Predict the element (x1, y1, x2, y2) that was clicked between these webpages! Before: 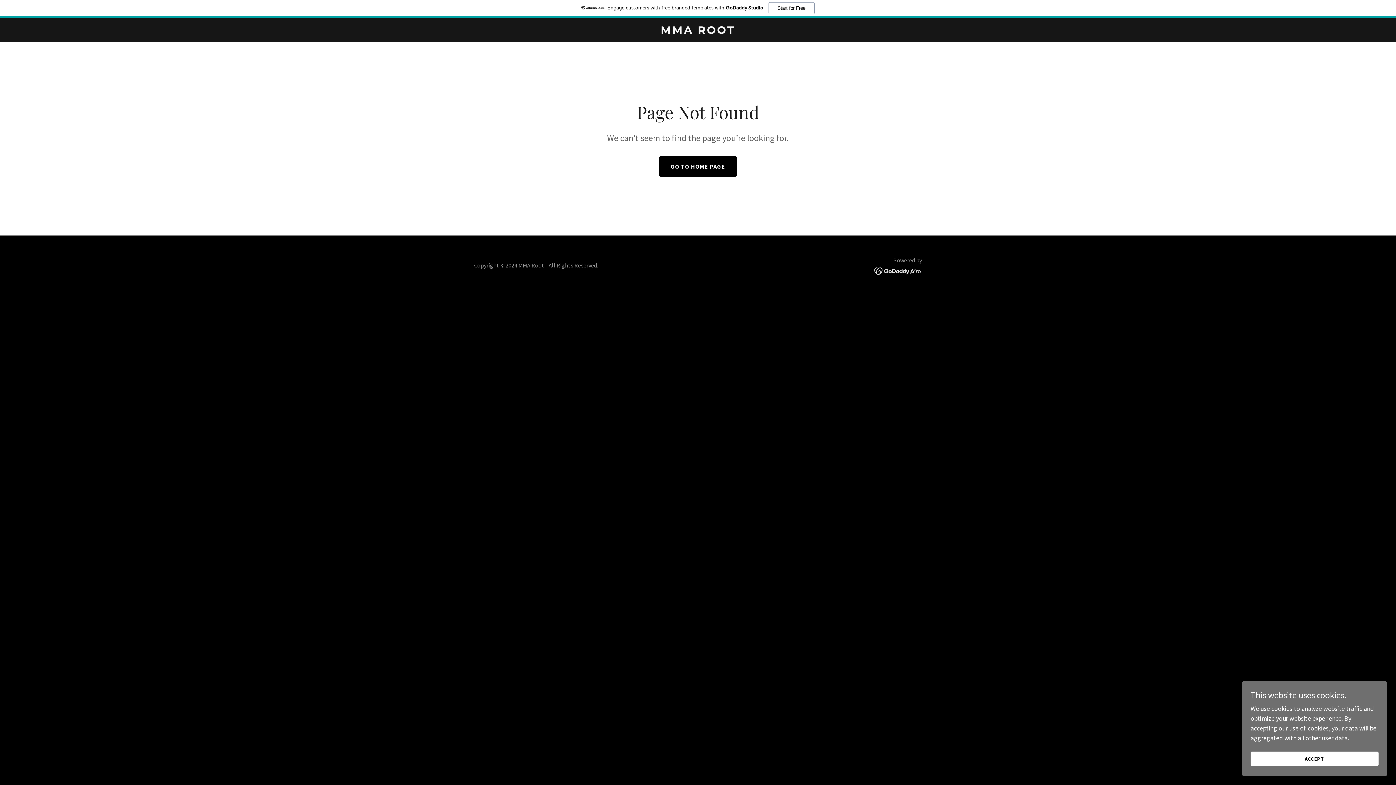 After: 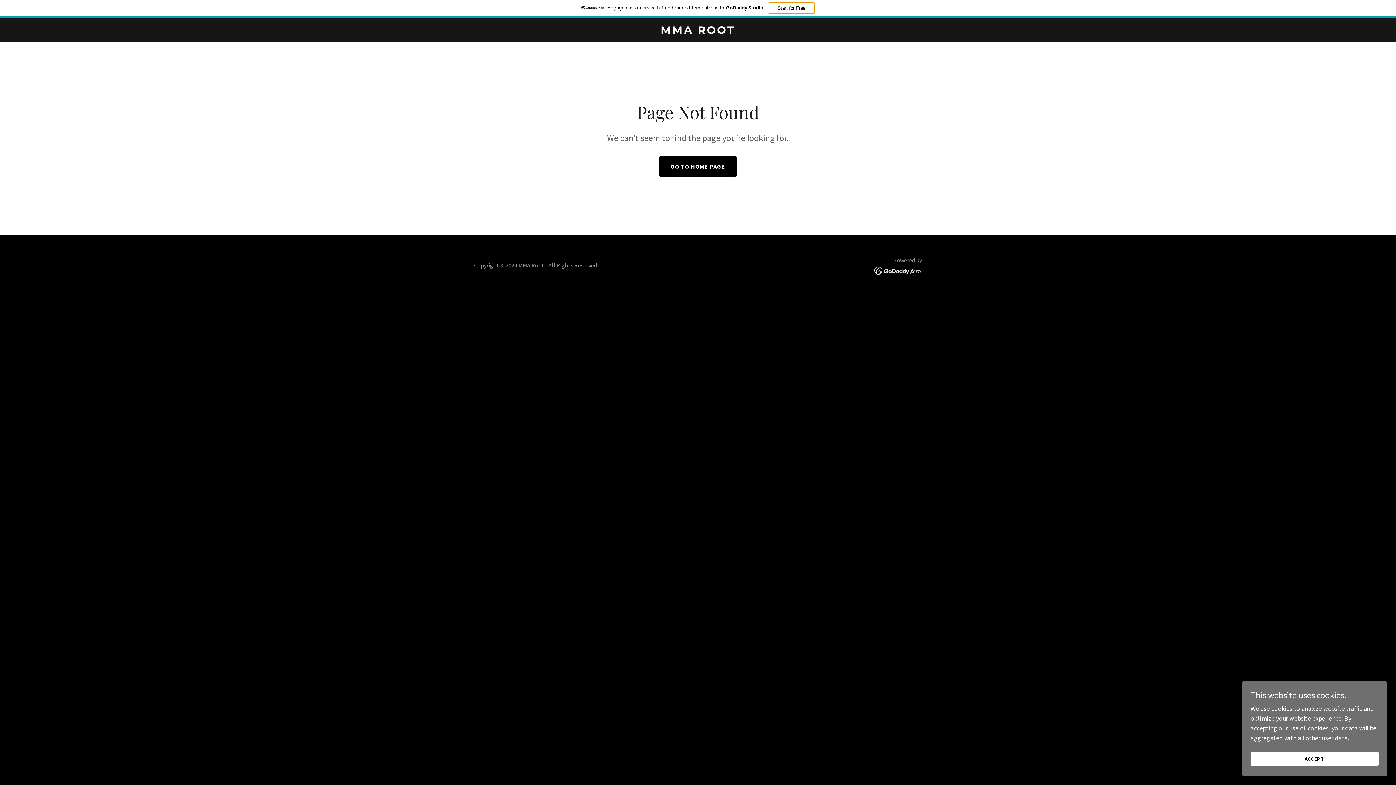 Action: label: Start for Free bbox: (768, 2, 814, 14)